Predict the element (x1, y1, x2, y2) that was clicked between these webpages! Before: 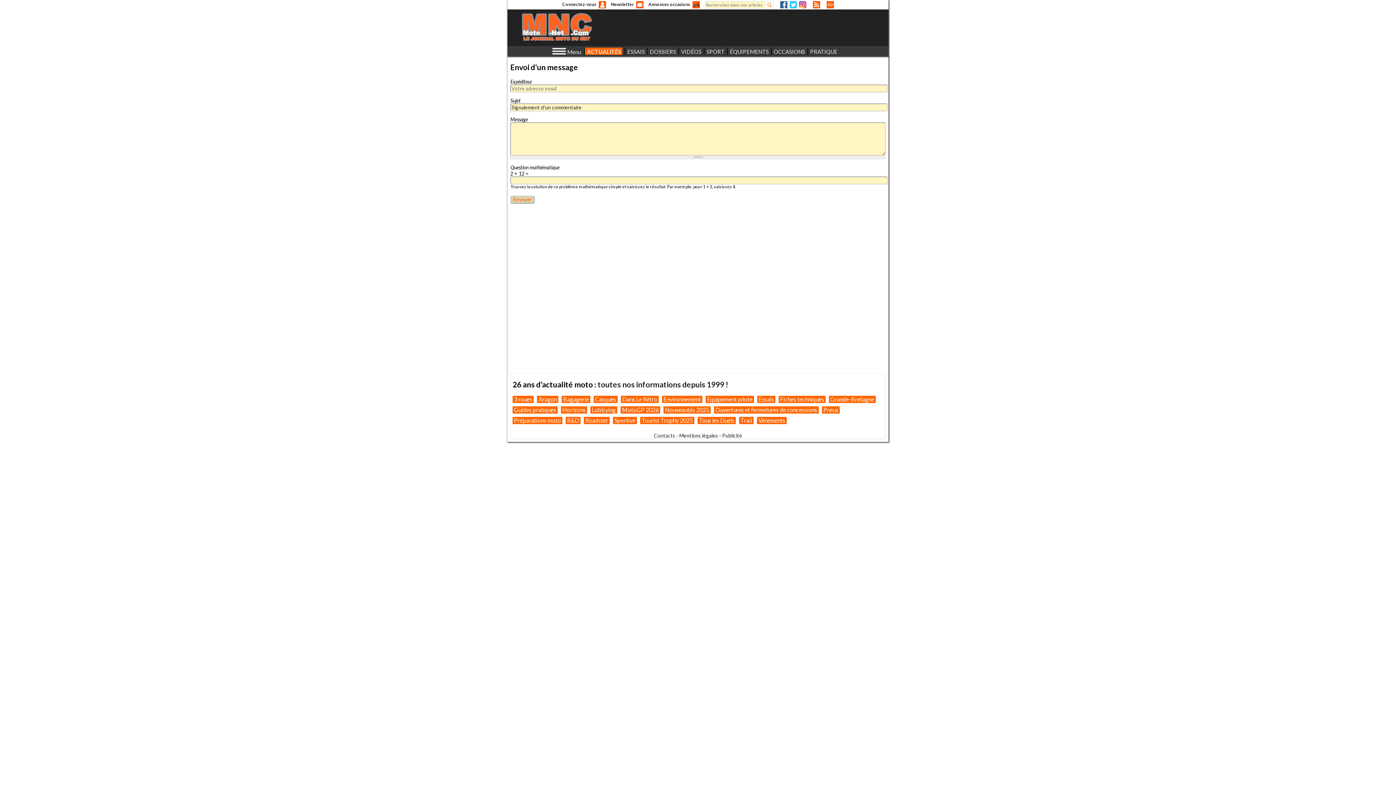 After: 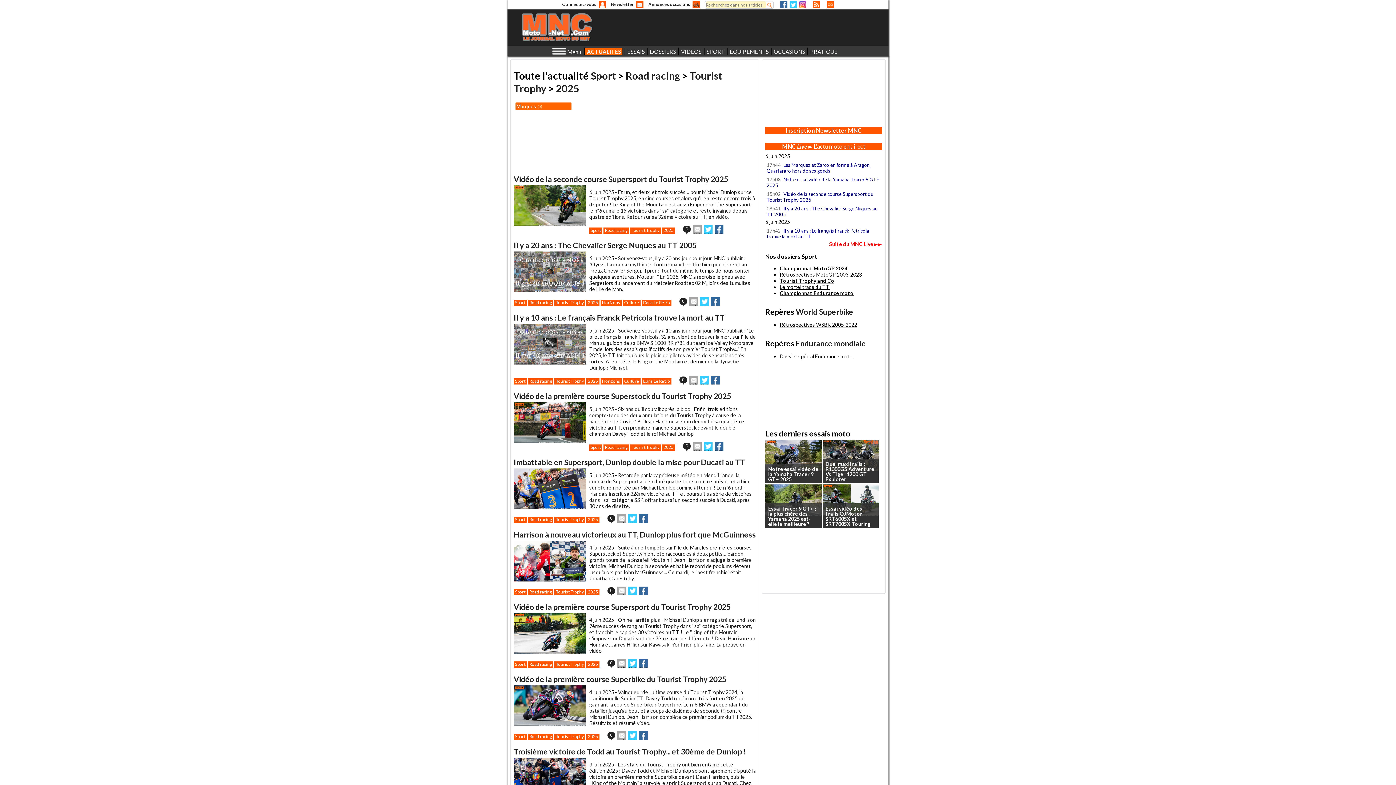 Action: label: Tourist Trophy 2025 bbox: (640, 416, 694, 424)